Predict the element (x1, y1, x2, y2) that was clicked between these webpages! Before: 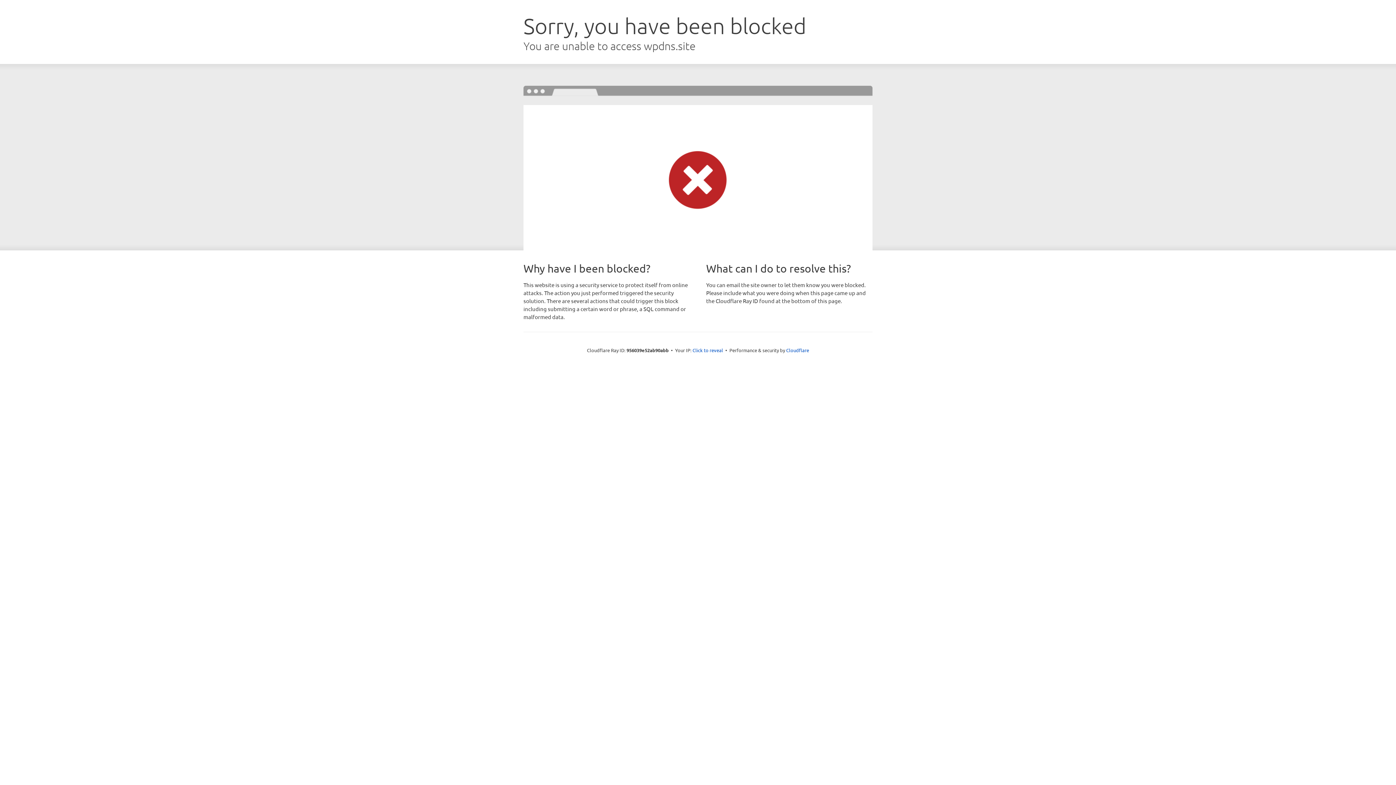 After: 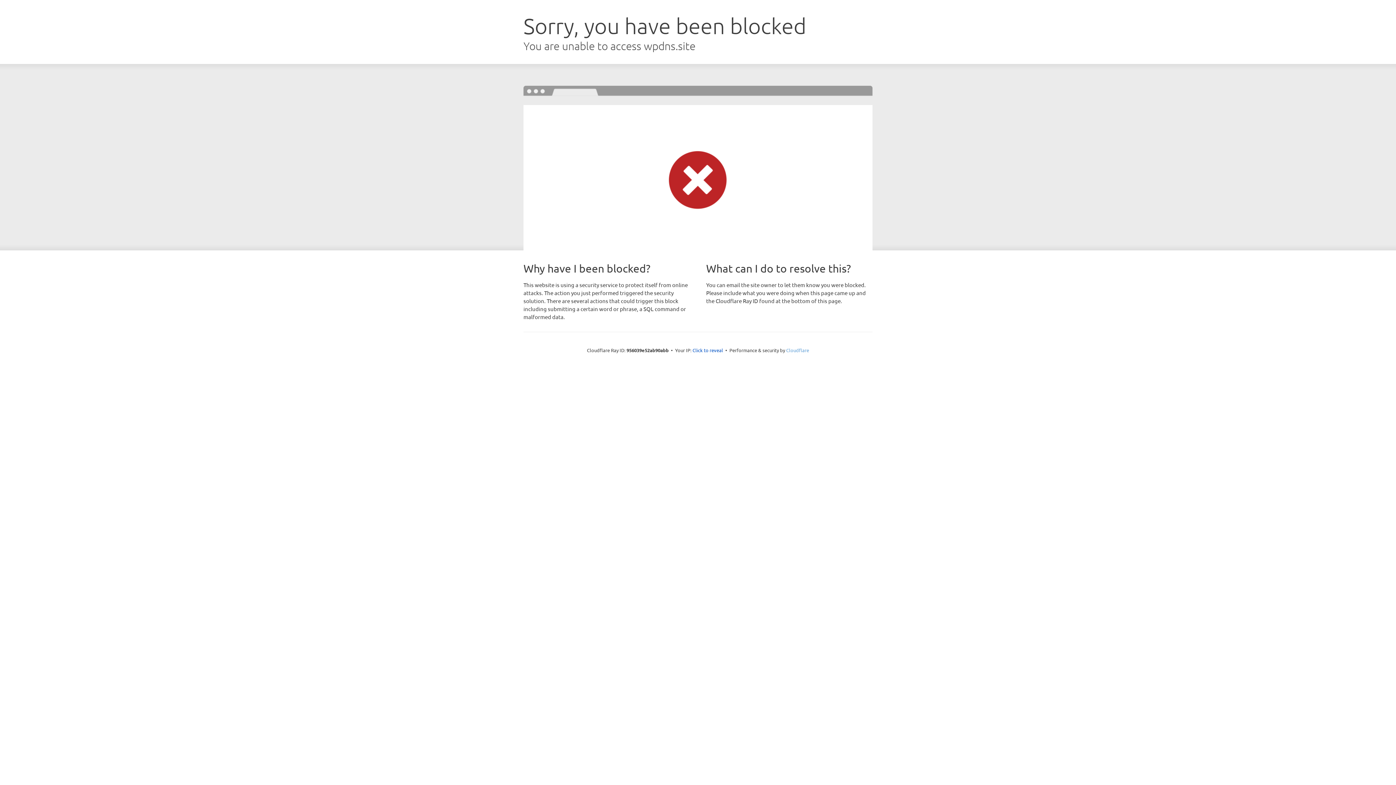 Action: bbox: (786, 347, 809, 353) label: Cloudflare